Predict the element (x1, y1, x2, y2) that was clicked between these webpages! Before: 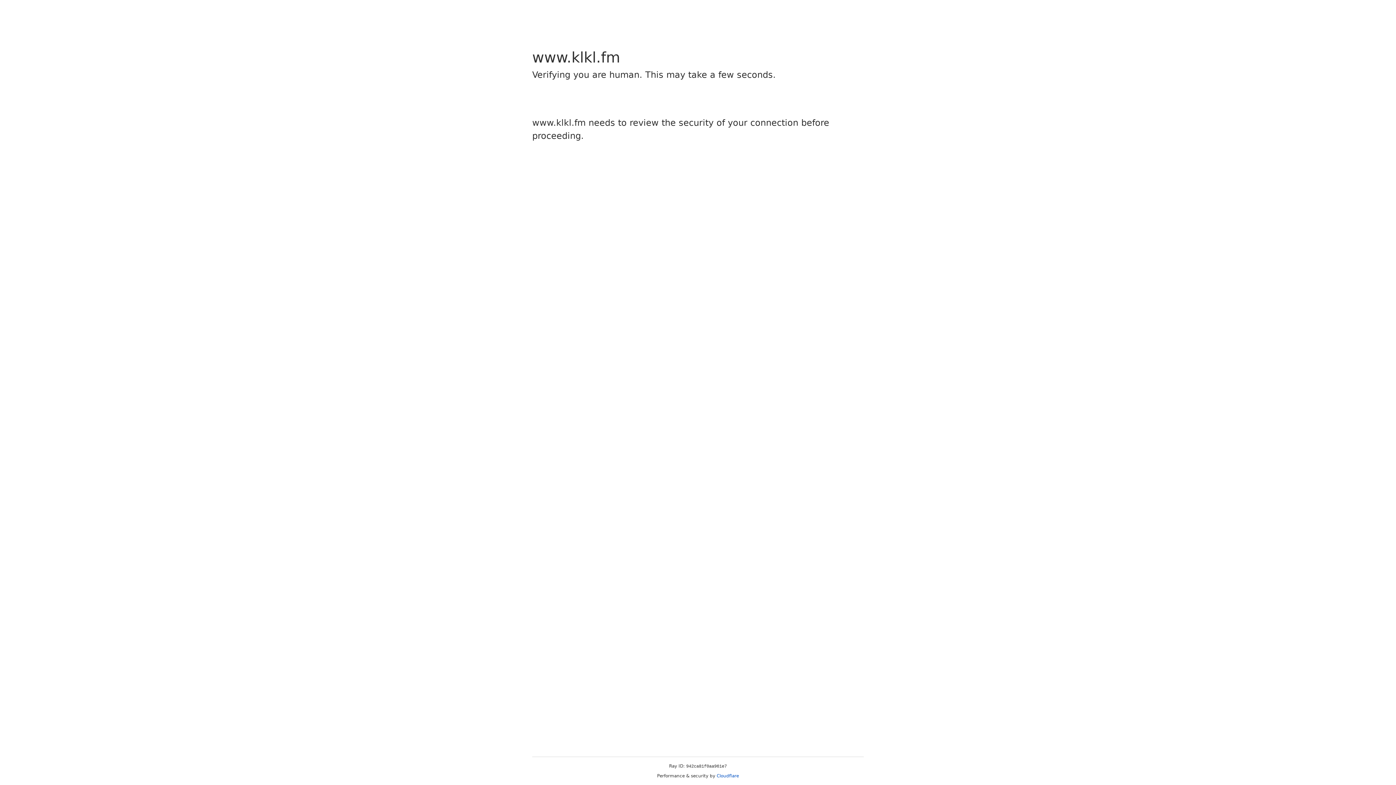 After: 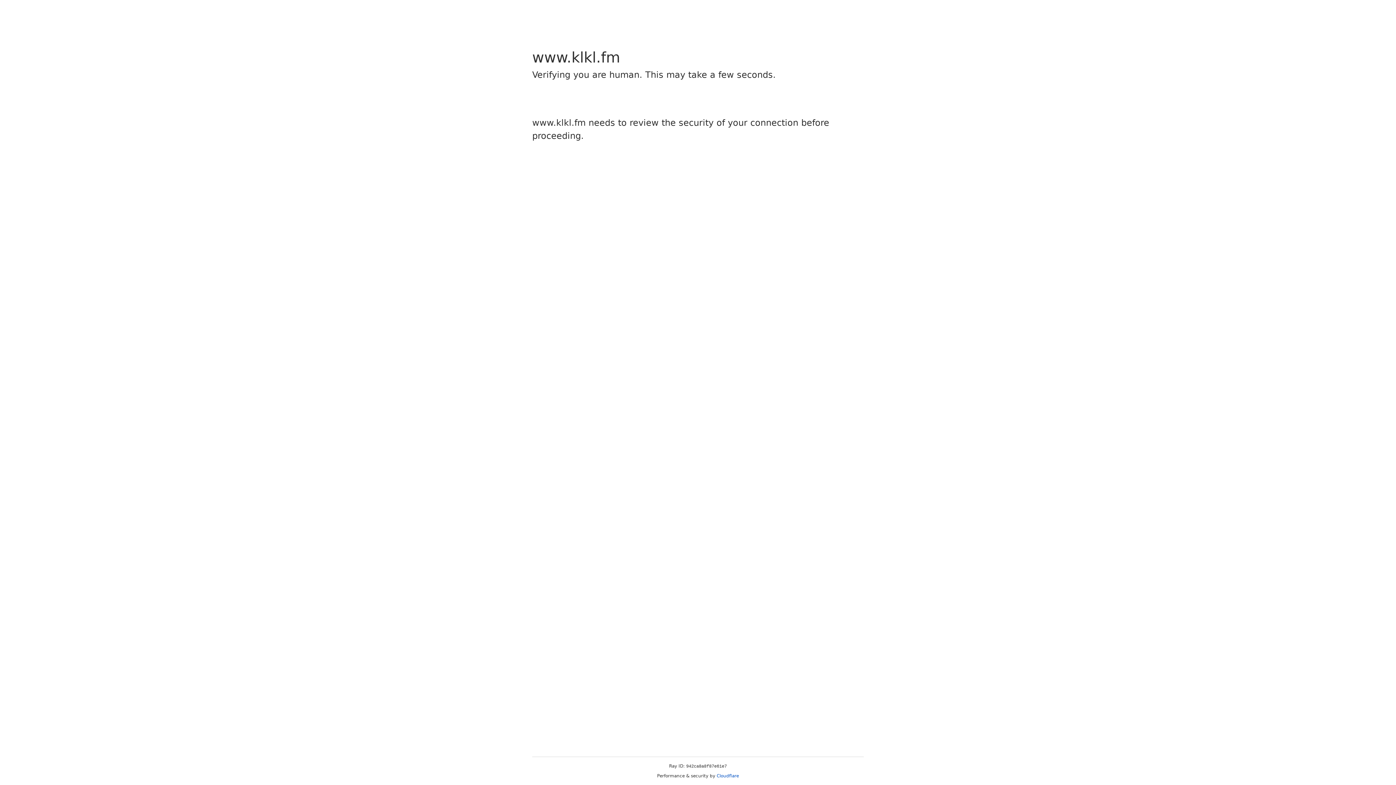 Action: label: Cloudflare bbox: (716, 773, 739, 778)